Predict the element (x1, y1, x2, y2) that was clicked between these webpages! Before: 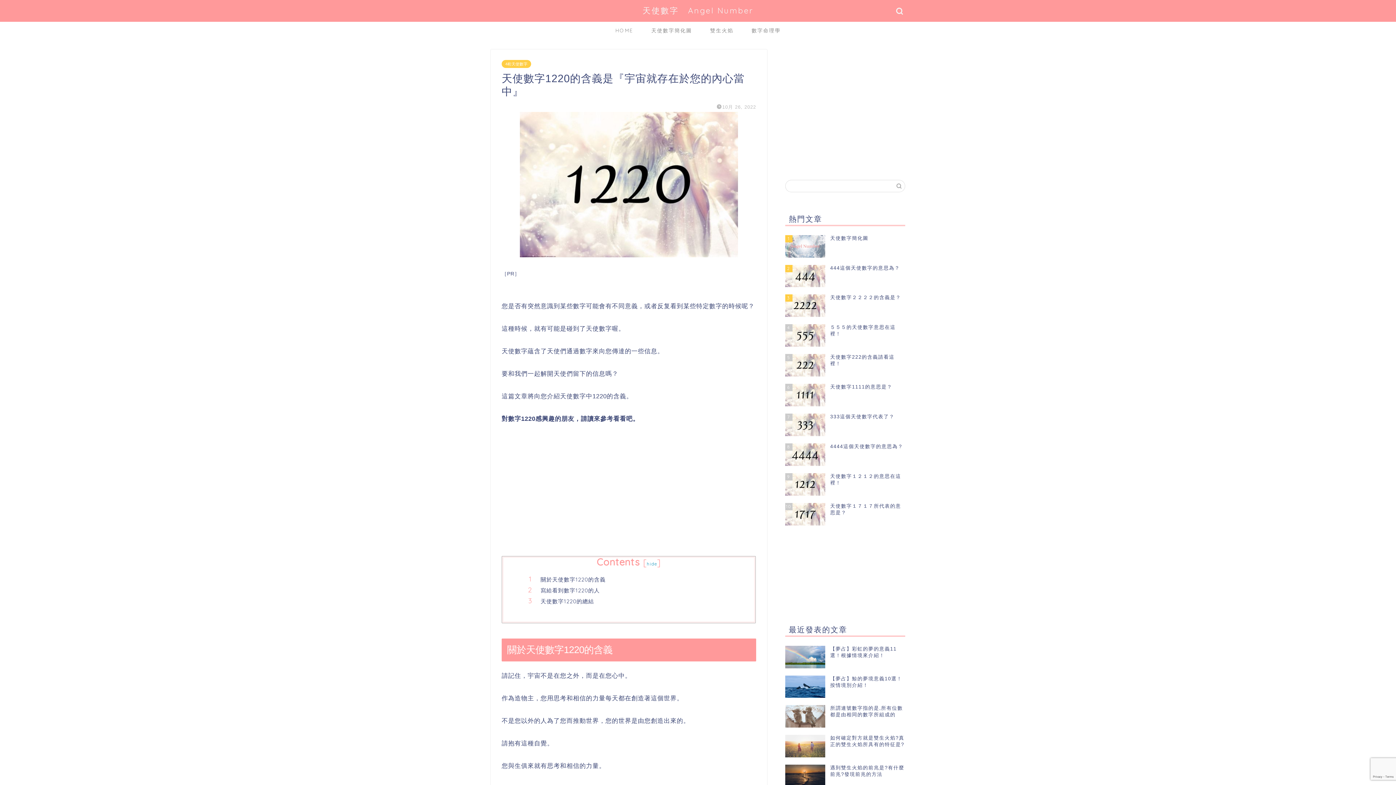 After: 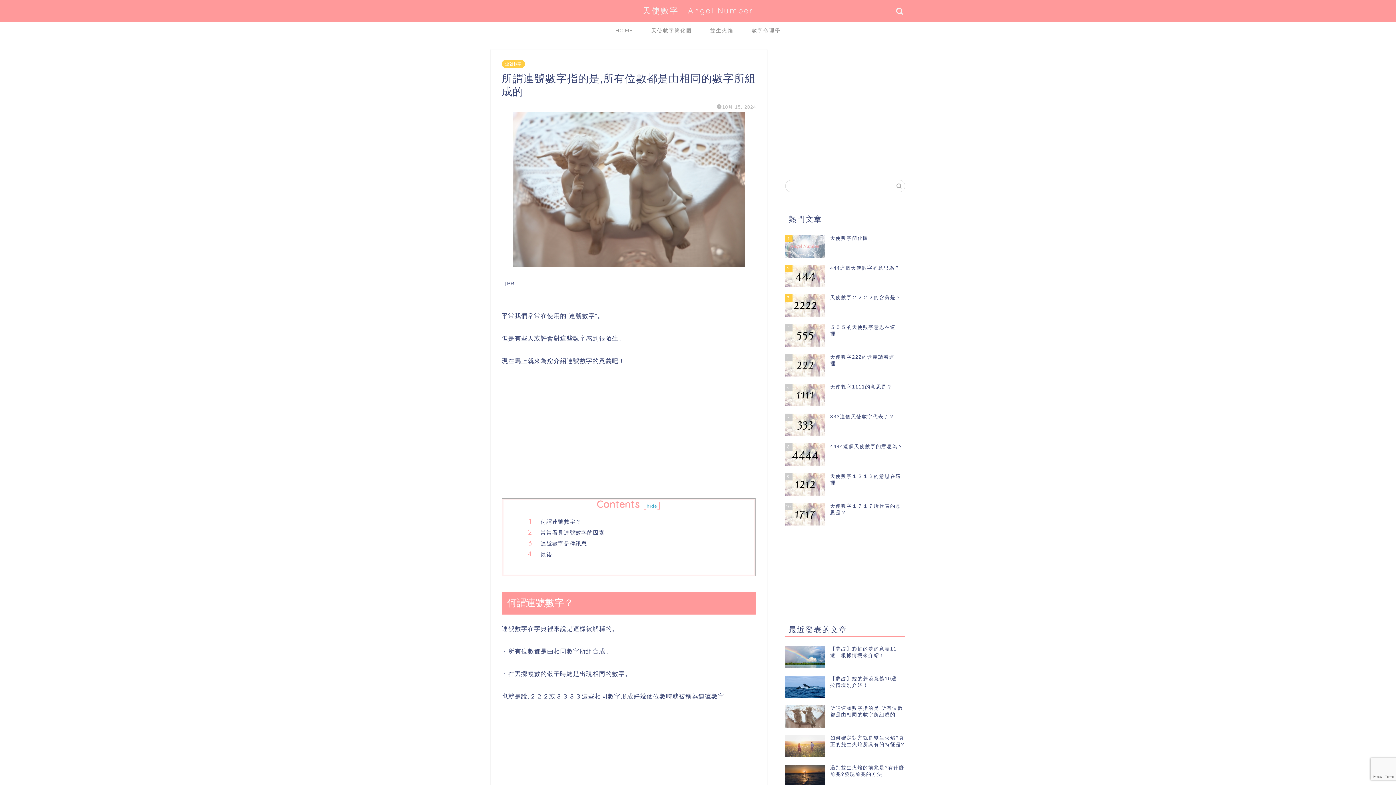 Action: label: 所謂連號數字指的是,所有位數都是由相同的數字所組成的 bbox: (785, 701, 905, 731)